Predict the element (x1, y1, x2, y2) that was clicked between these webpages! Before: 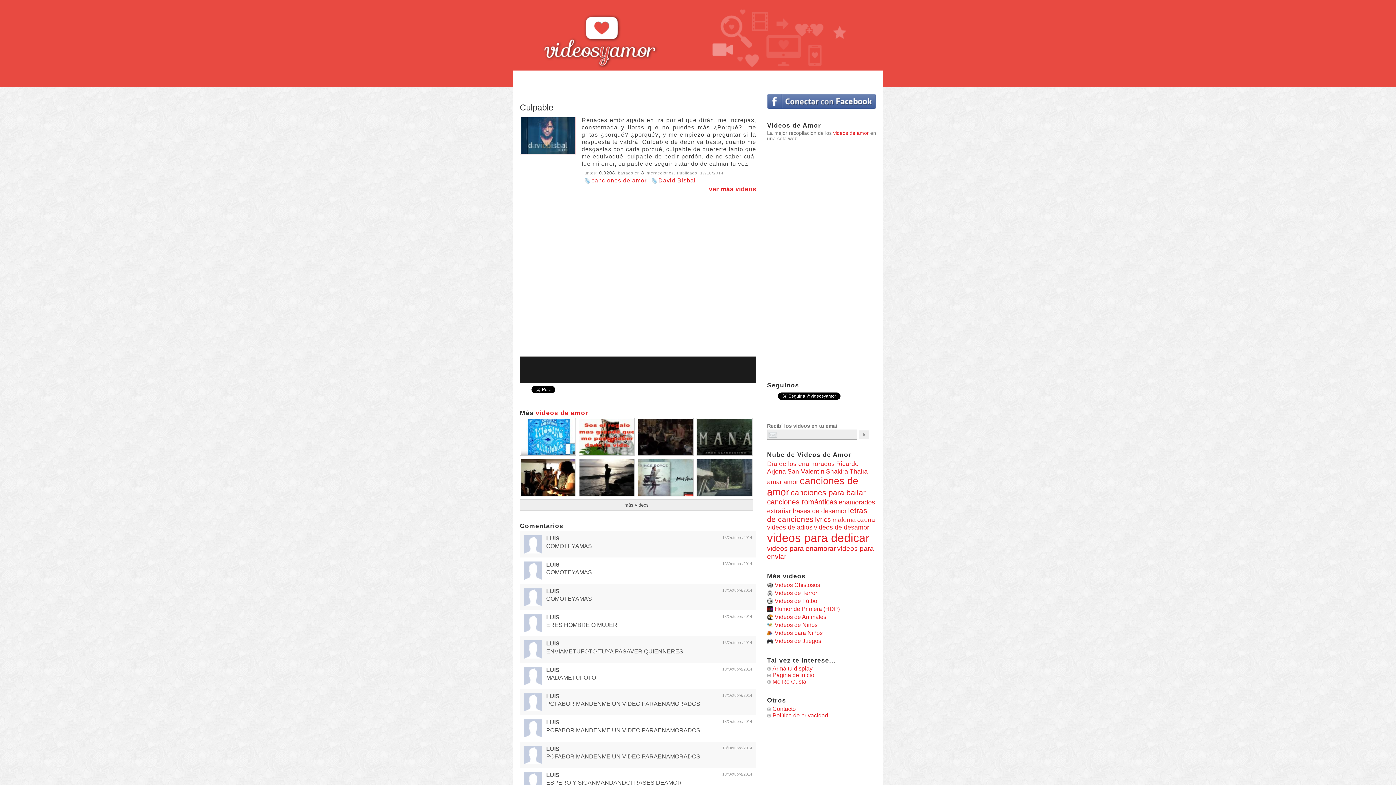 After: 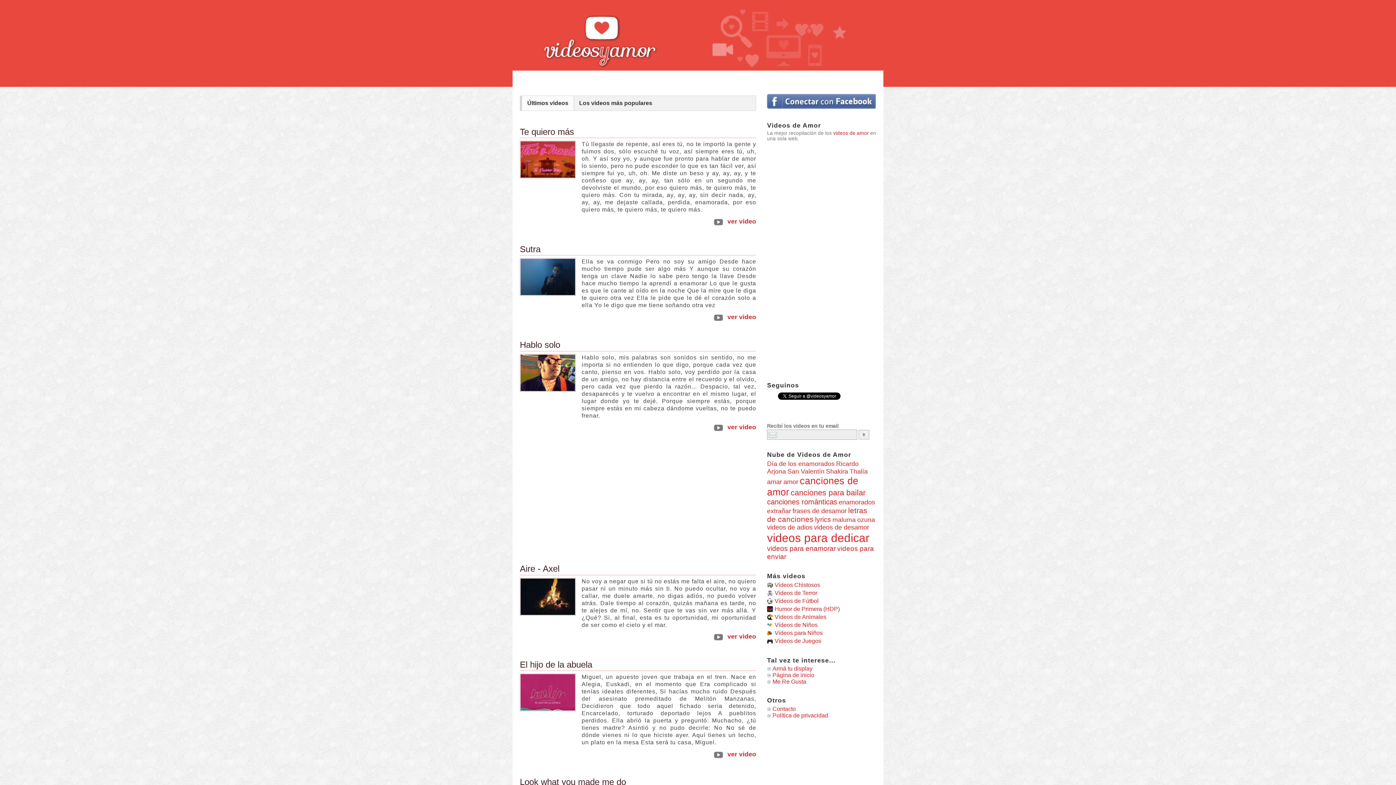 Action: label: lyrics bbox: (815, 515, 831, 523)